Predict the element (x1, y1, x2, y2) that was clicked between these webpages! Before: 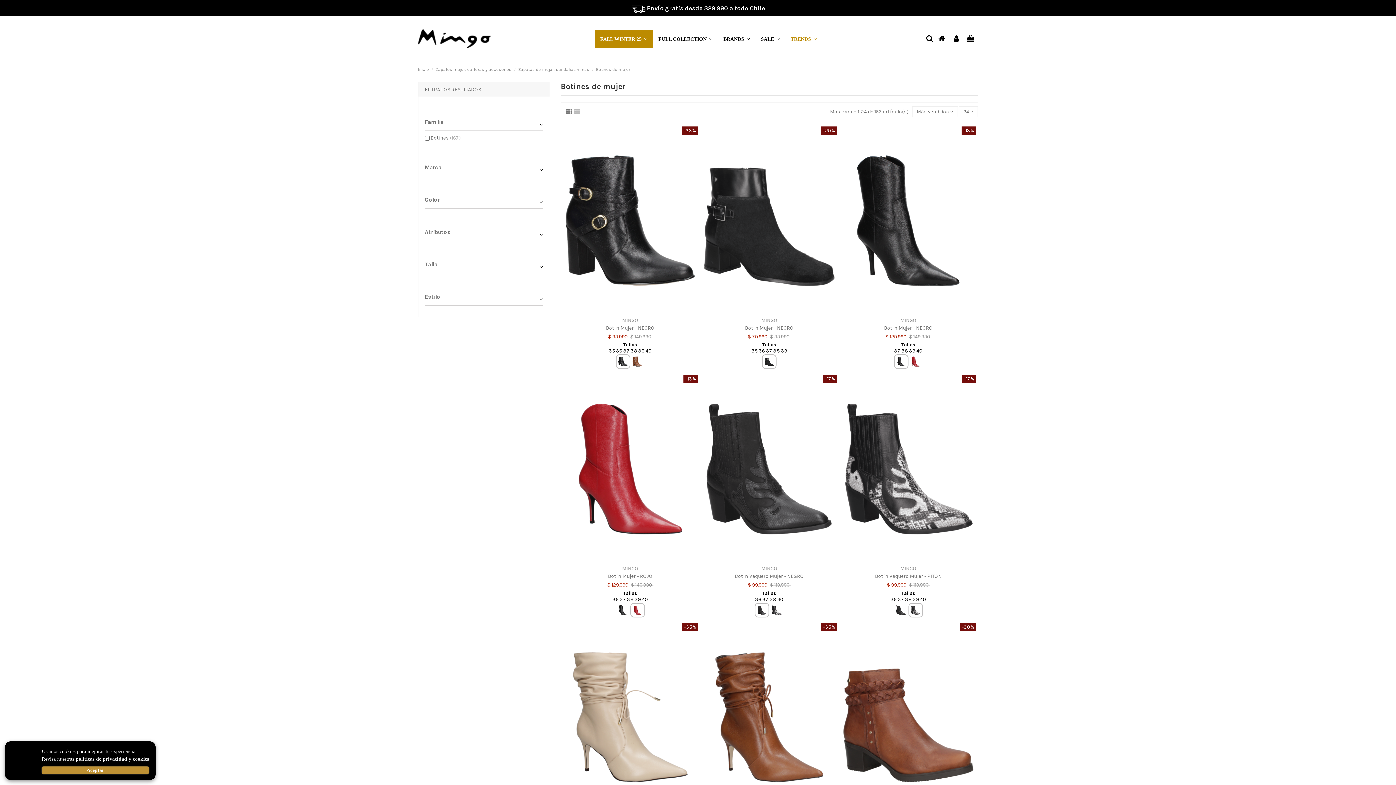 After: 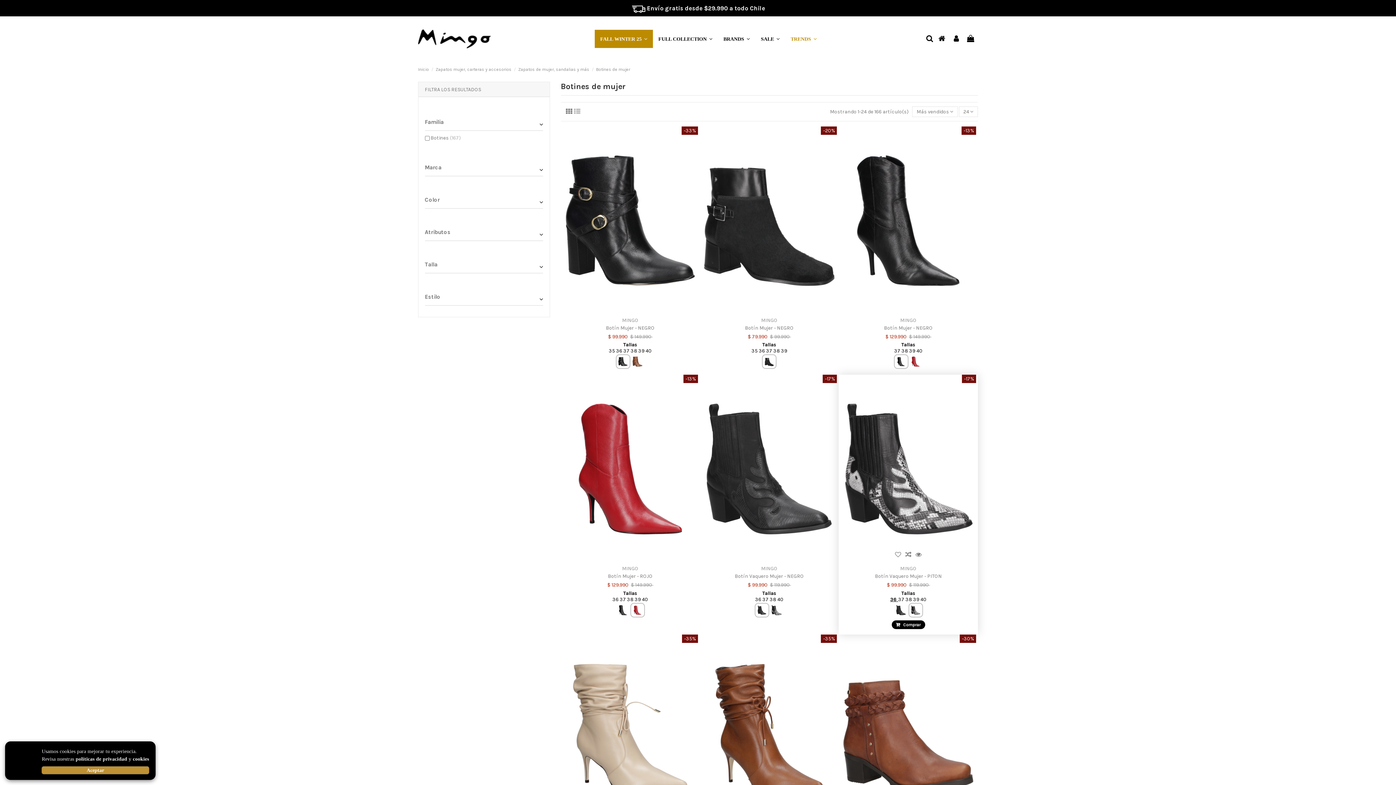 Action: bbox: (890, 596, 898, 602) label: 36 